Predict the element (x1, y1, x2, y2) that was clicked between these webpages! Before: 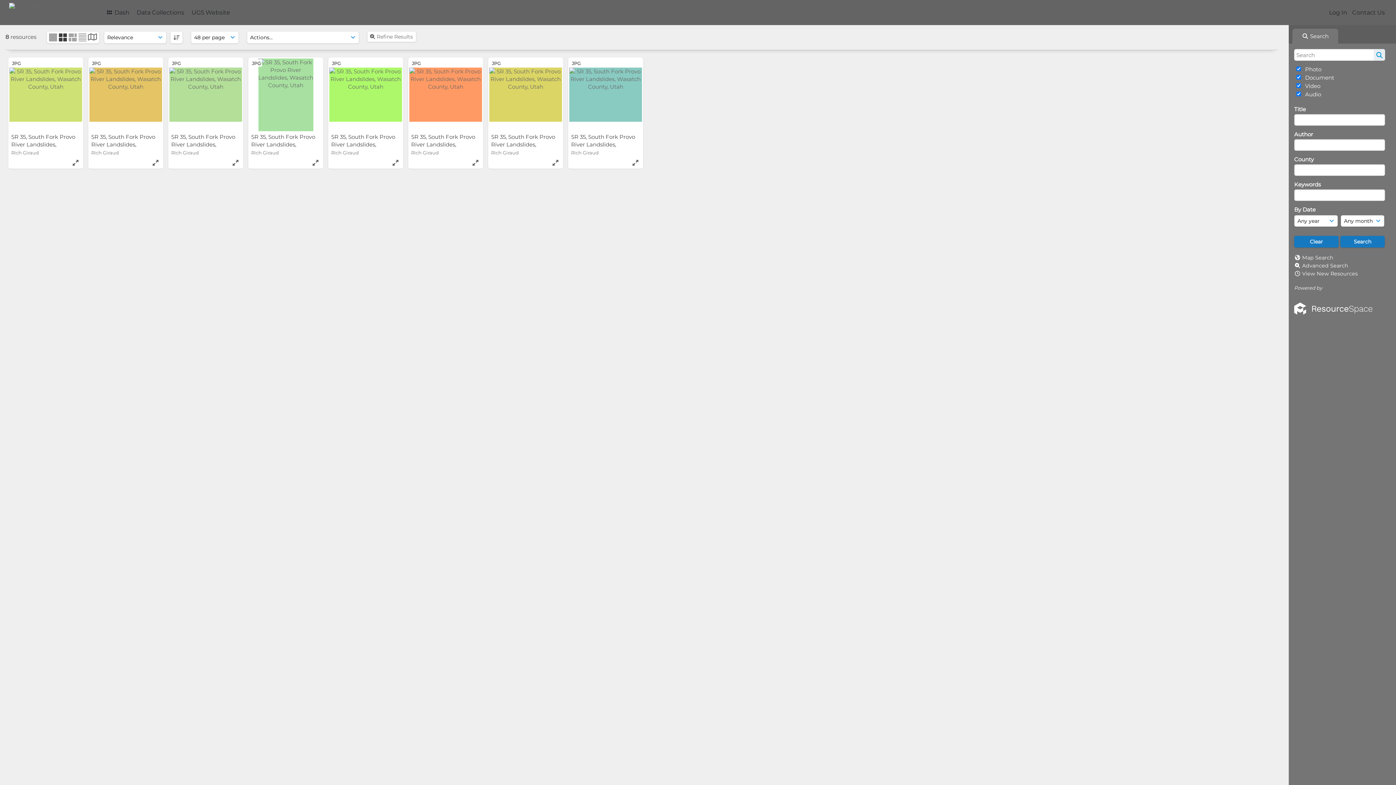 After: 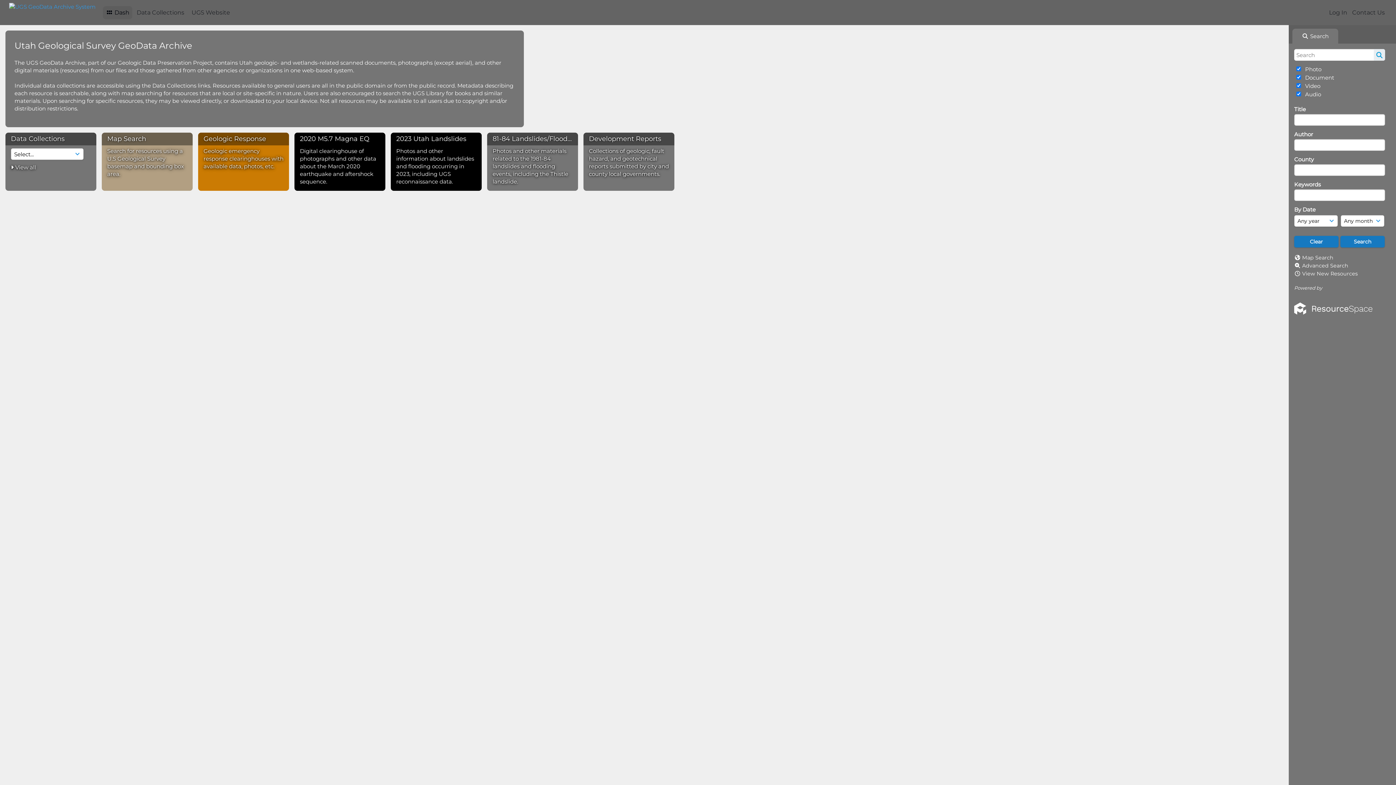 Action: bbox: (9, 1, 95, 20)